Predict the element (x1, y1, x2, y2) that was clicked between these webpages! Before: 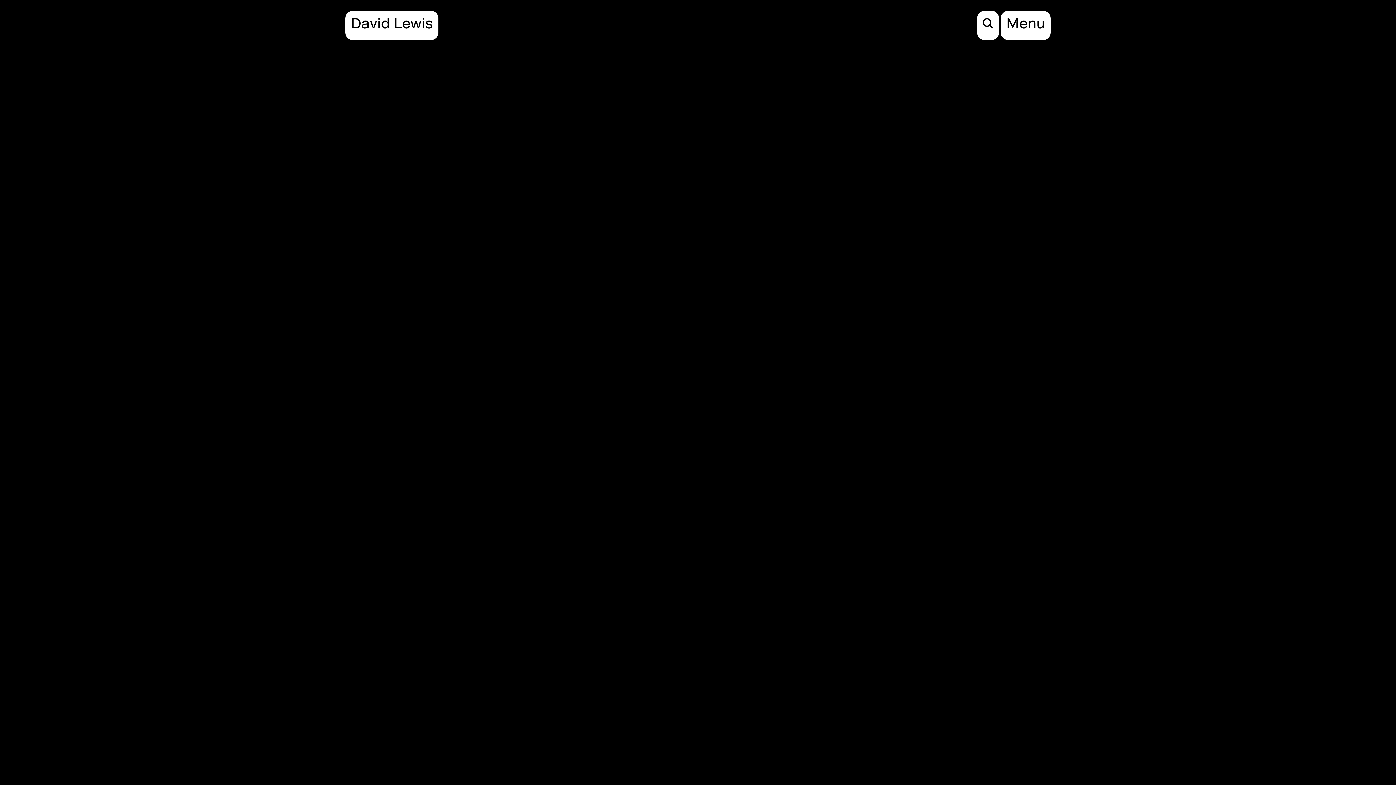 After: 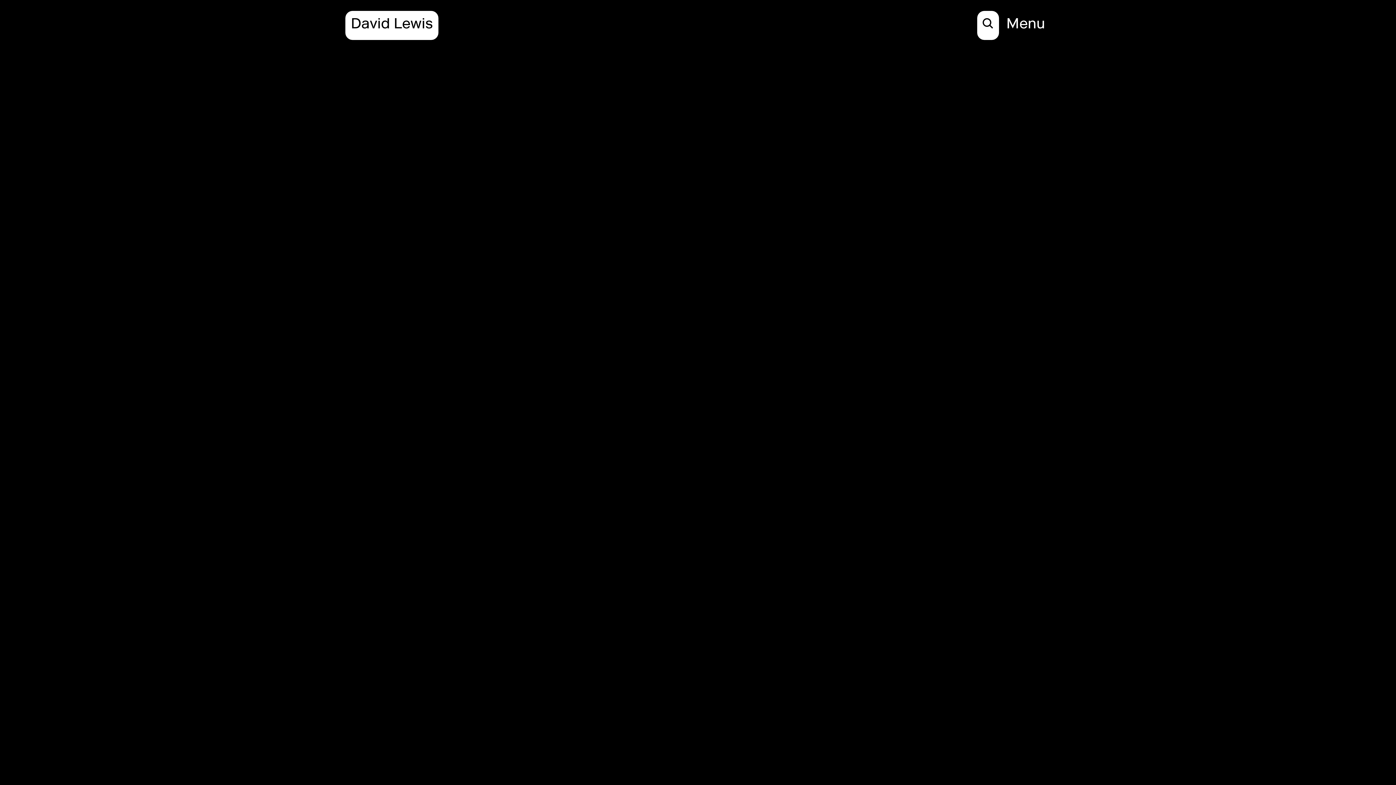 Action: label: Menu bbox: (1001, 10, 1050, 40)